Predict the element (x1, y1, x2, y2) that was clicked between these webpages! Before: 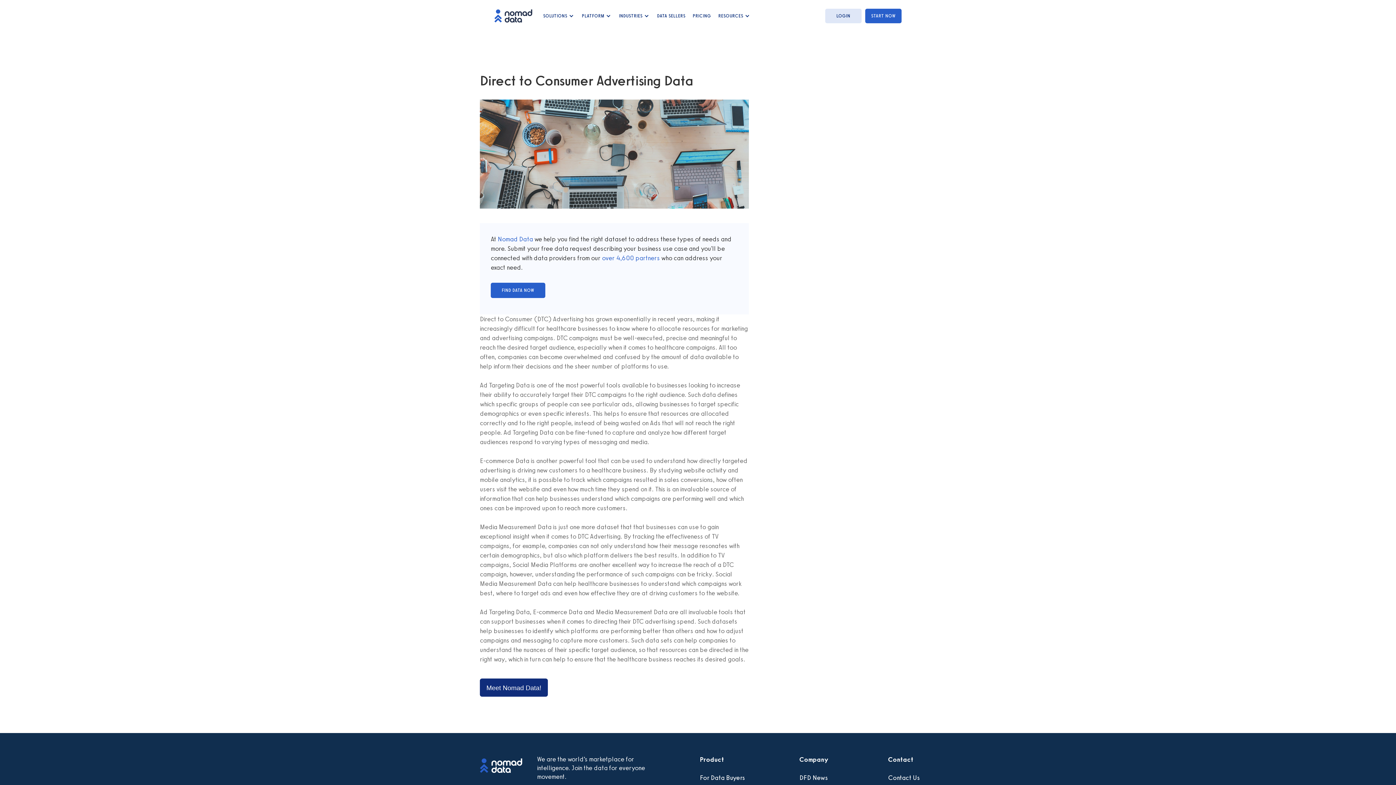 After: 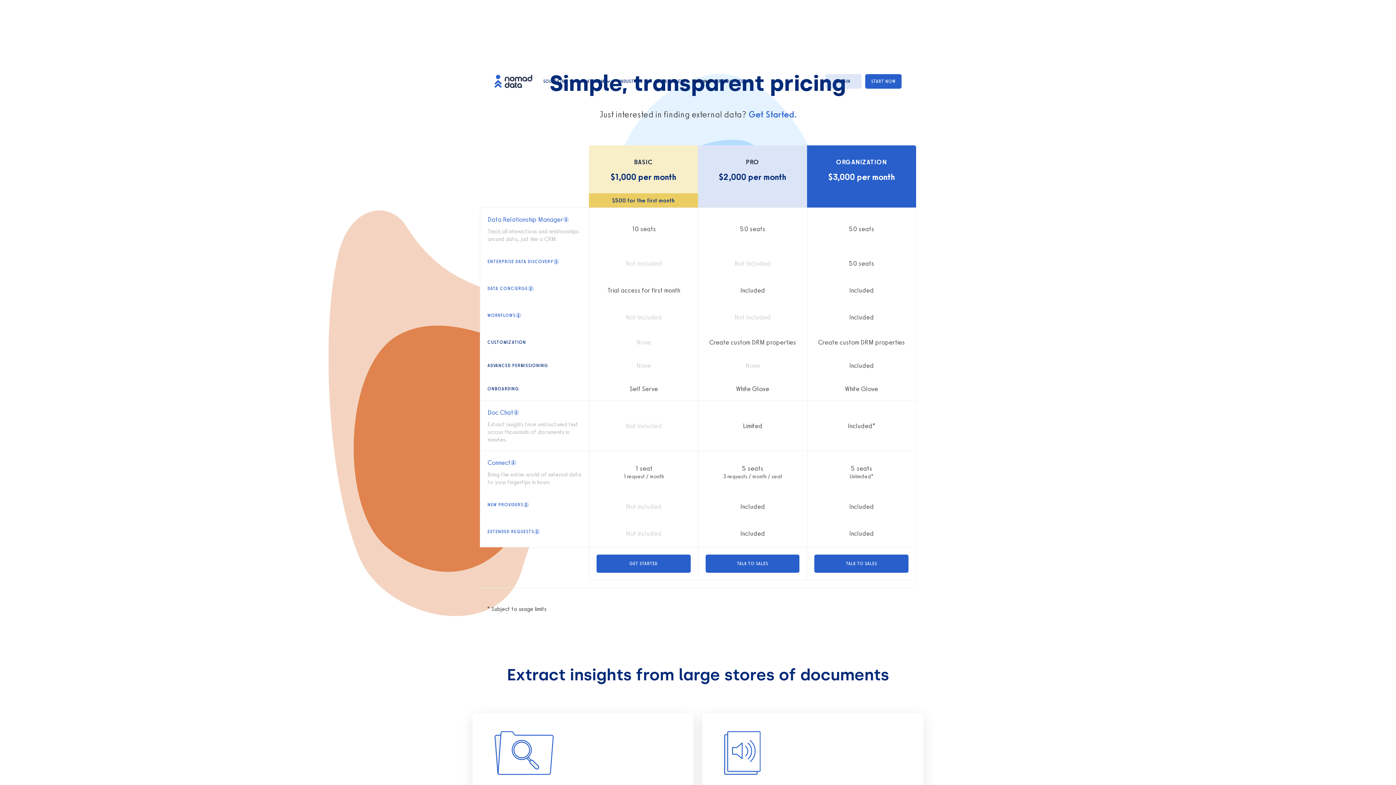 Action: bbox: (865, 8, 901, 23) label: START NOW